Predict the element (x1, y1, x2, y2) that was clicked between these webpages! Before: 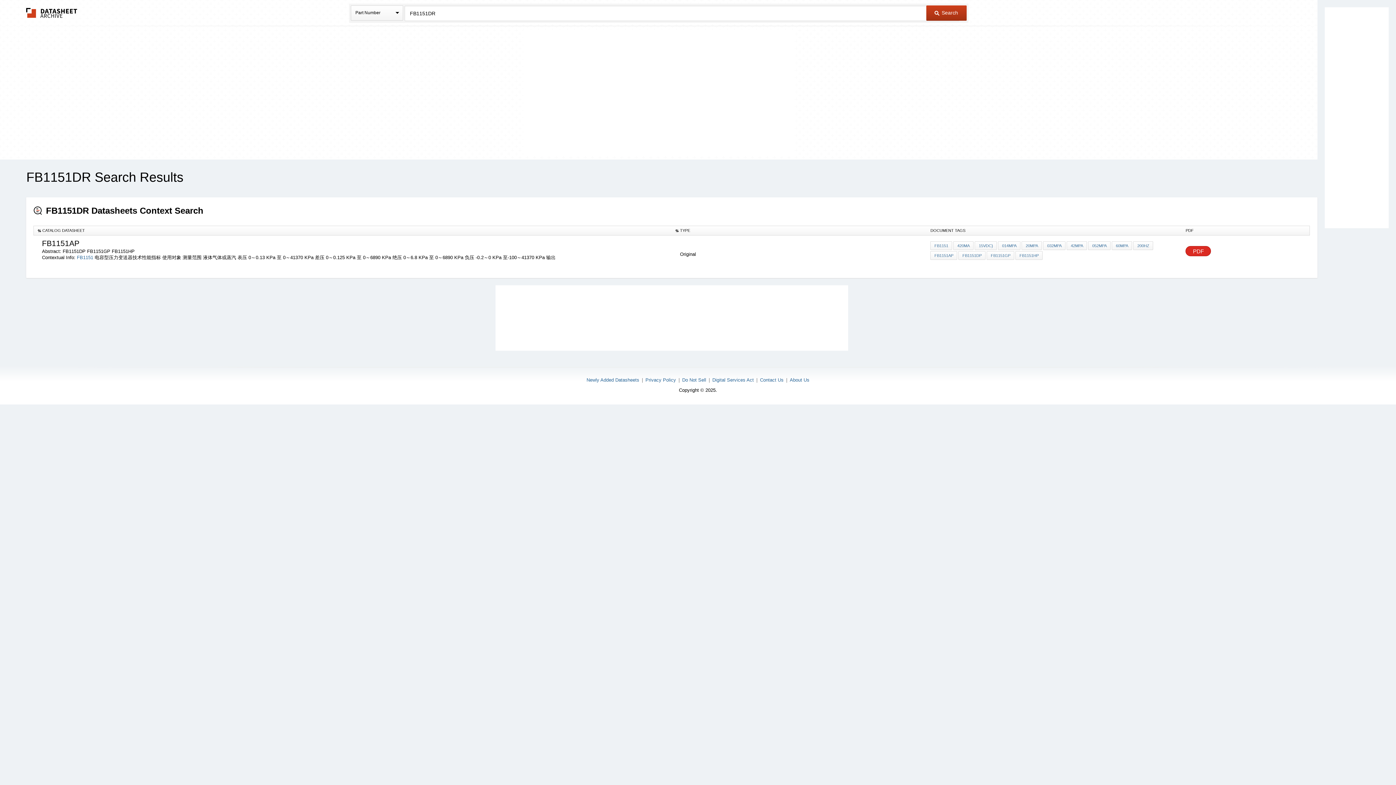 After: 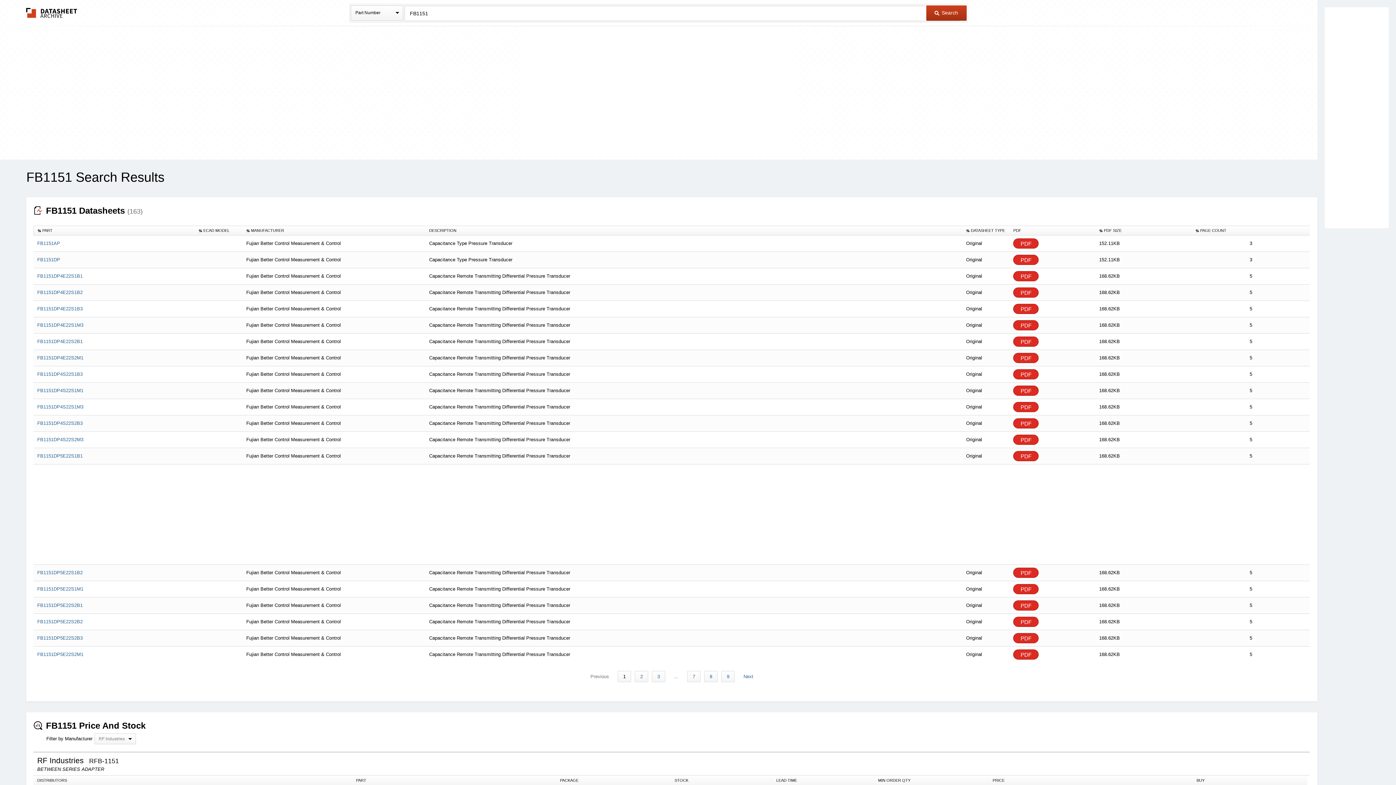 Action: bbox: (76, 254, 94, 260) label: FB1151 